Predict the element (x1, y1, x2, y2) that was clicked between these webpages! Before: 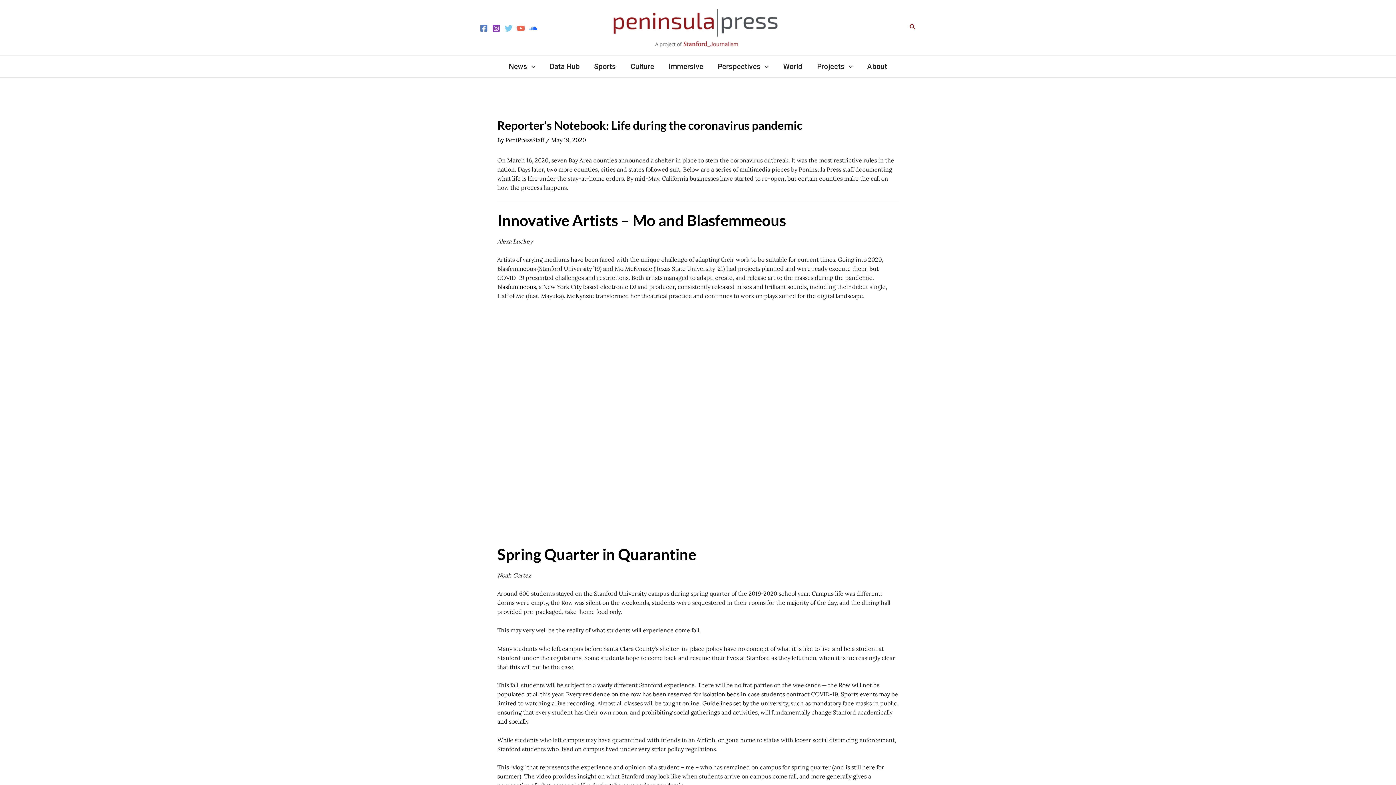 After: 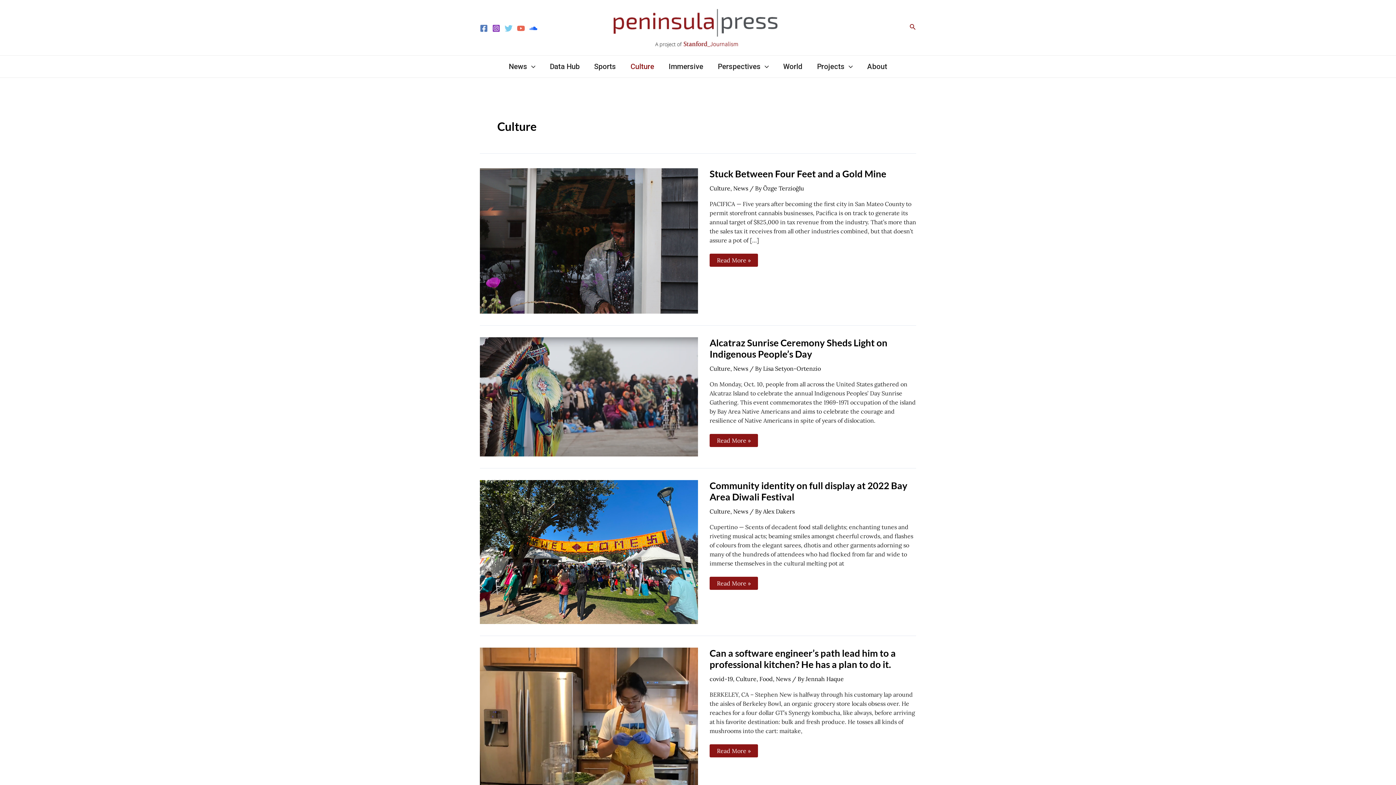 Action: label: Culture bbox: (623, 55, 661, 77)